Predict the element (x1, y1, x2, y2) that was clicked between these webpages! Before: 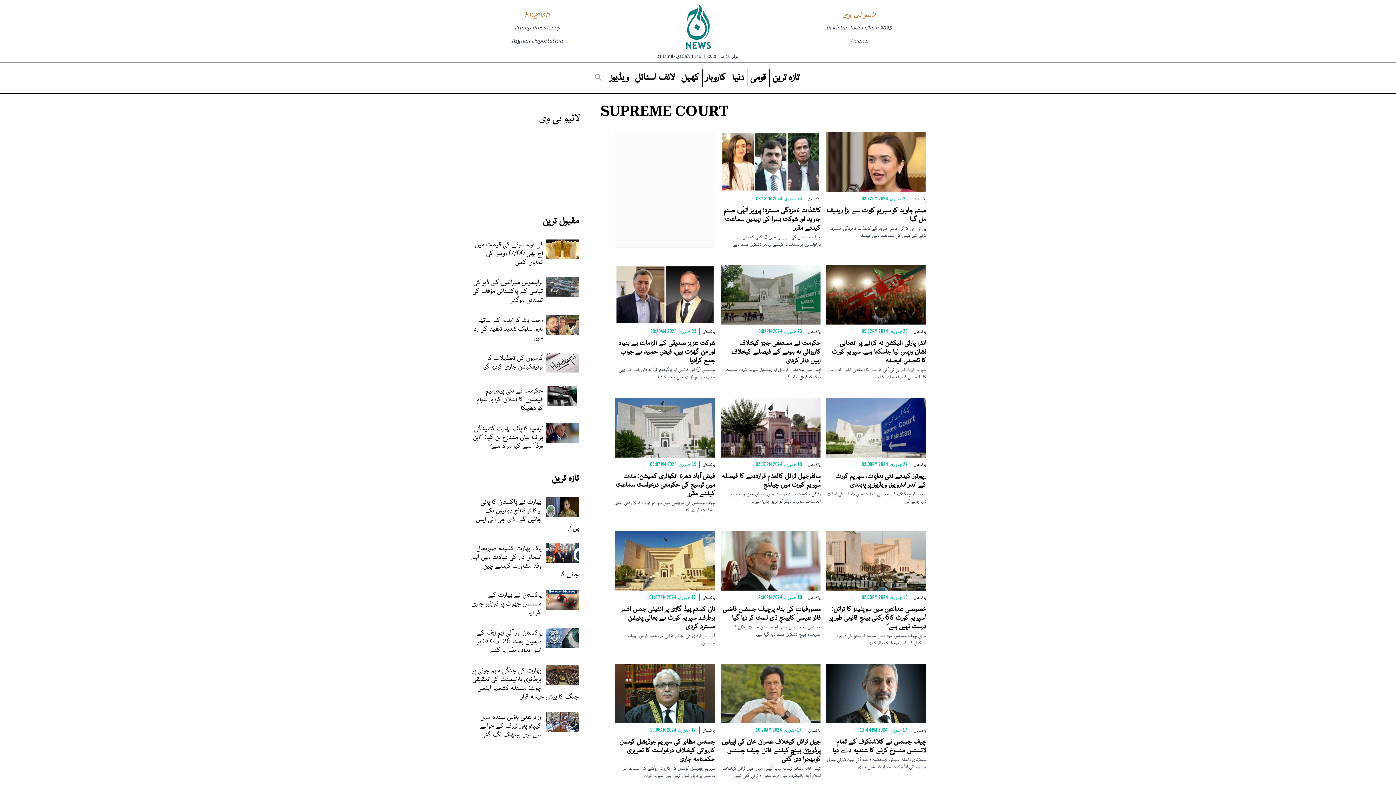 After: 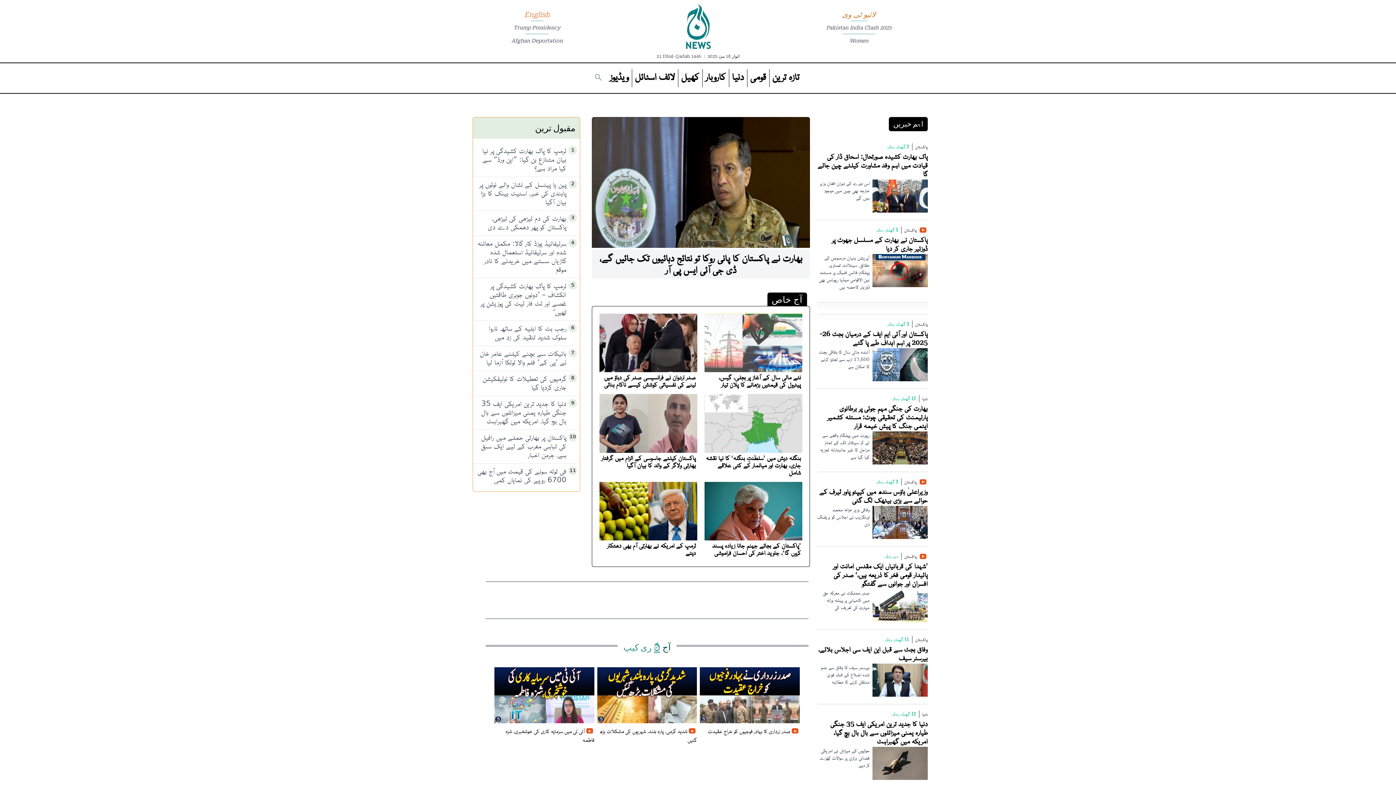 Action: bbox: (683, 2, 712, 50)